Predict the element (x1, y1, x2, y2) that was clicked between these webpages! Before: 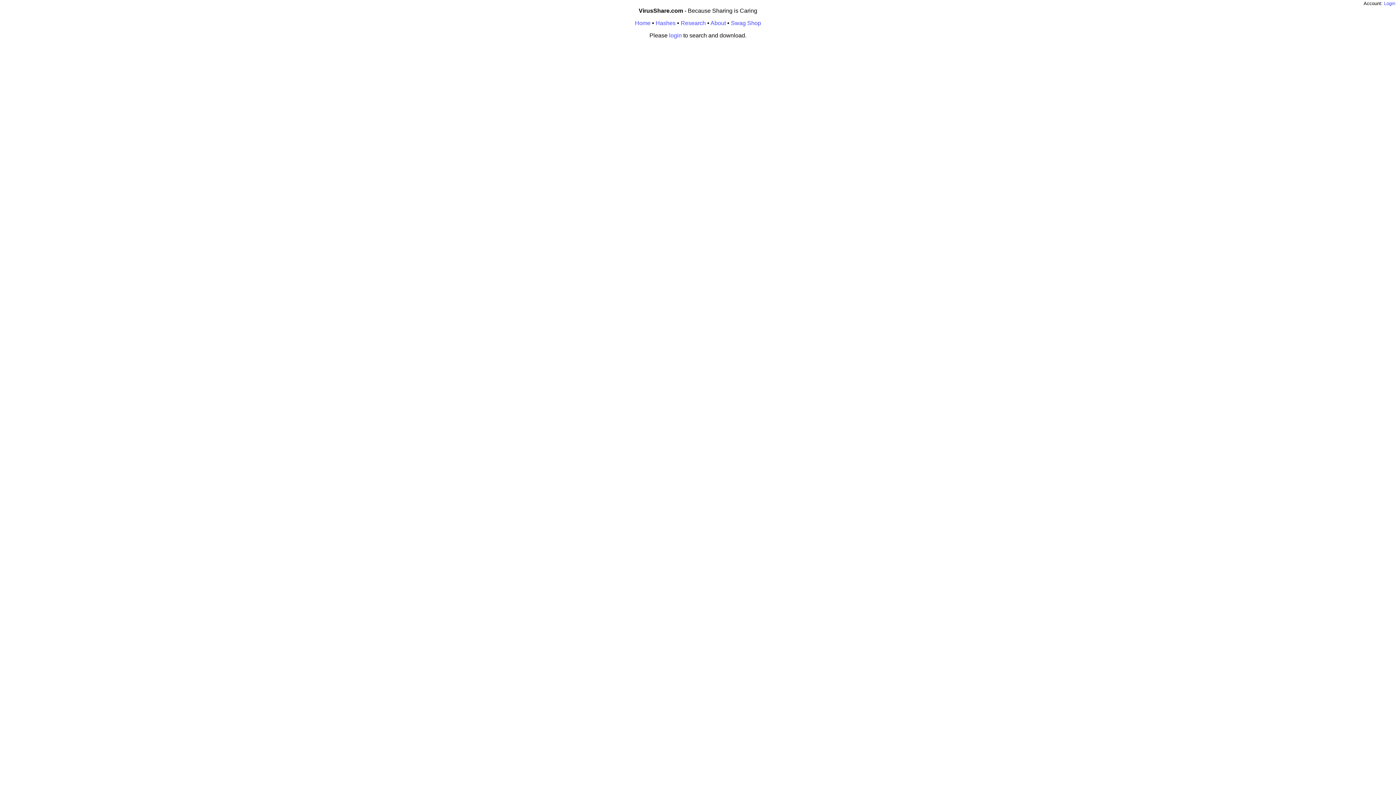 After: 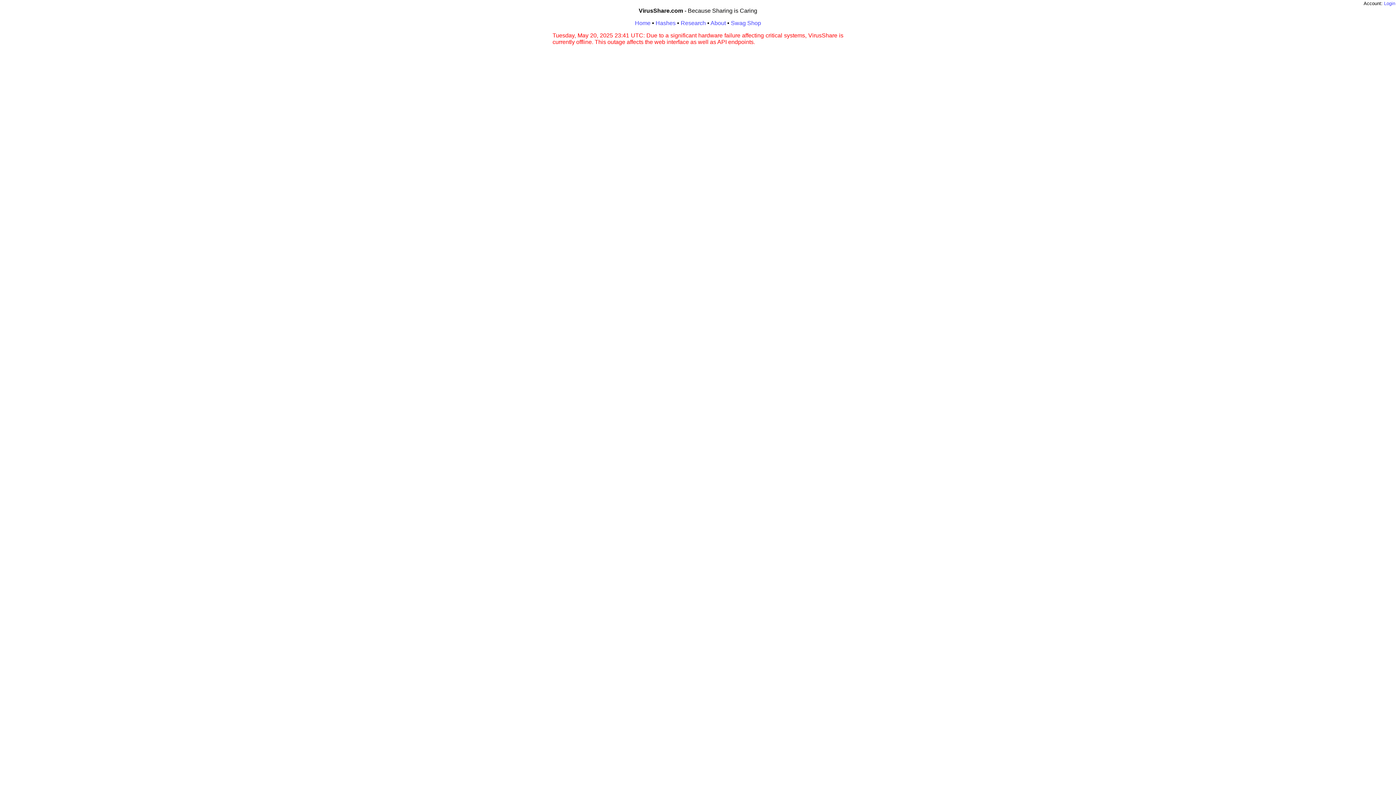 Action: label: VirusShare.com bbox: (638, 7, 683, 13)